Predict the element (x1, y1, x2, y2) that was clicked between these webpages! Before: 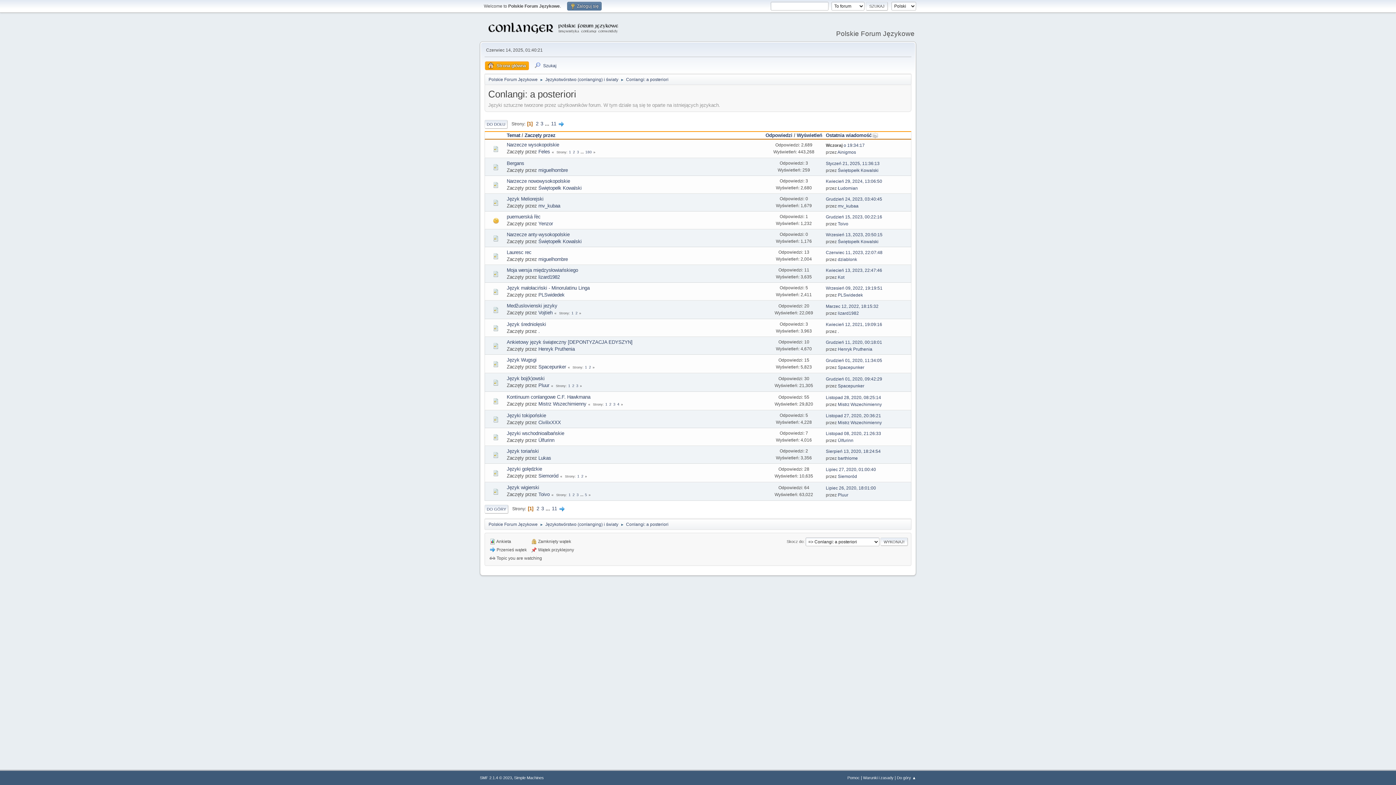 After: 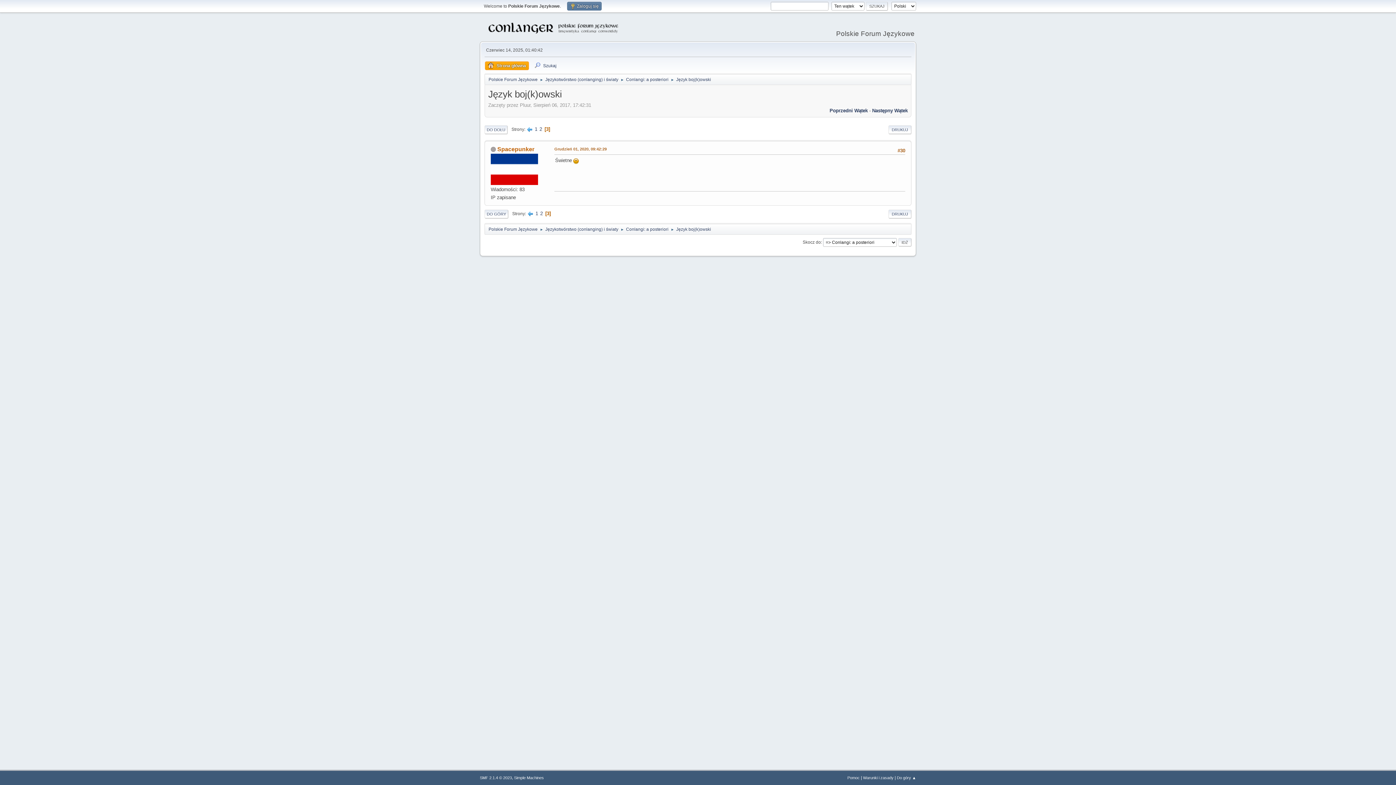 Action: label: 3 bbox: (576, 383, 578, 387)